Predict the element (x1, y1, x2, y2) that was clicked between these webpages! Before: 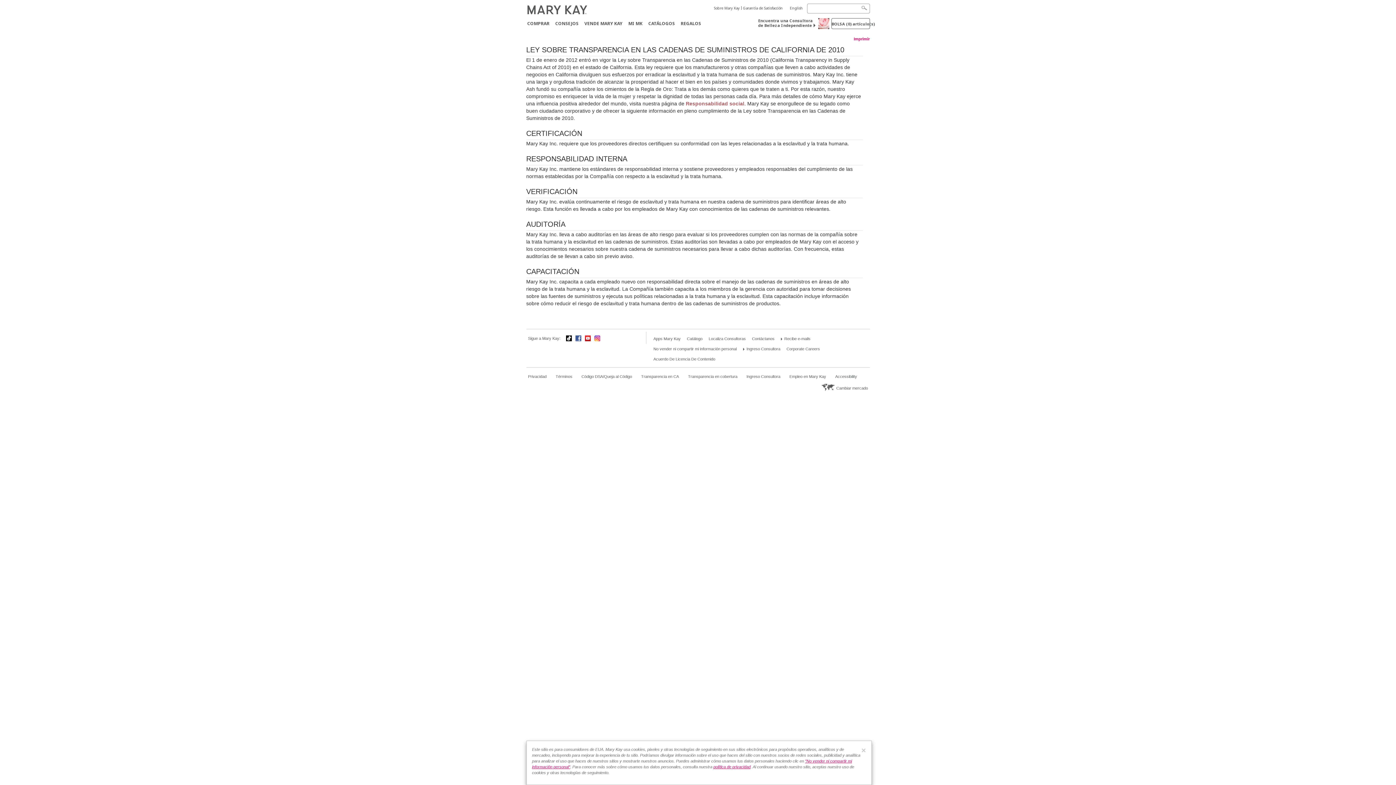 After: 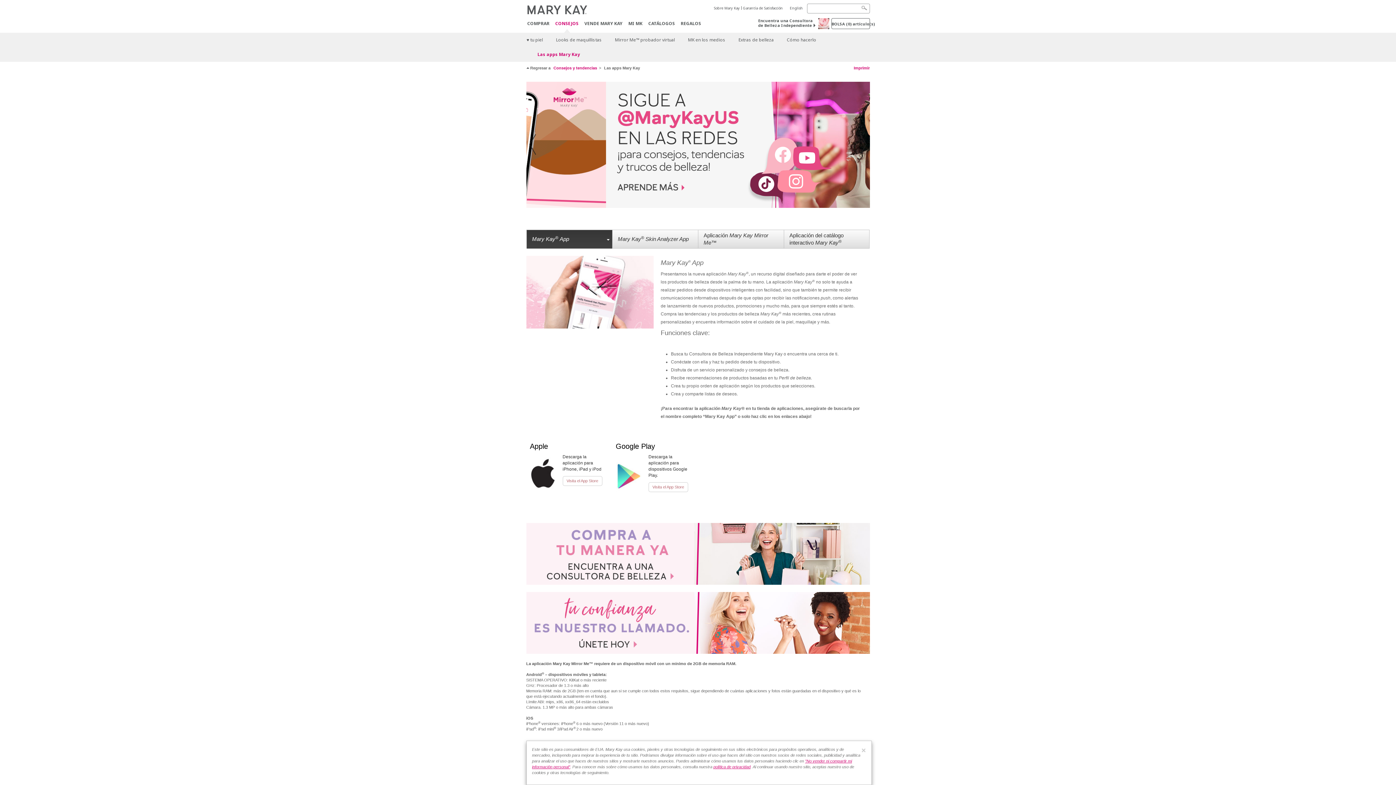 Action: label: Apps Mary Kay bbox: (653, 336, 680, 341)